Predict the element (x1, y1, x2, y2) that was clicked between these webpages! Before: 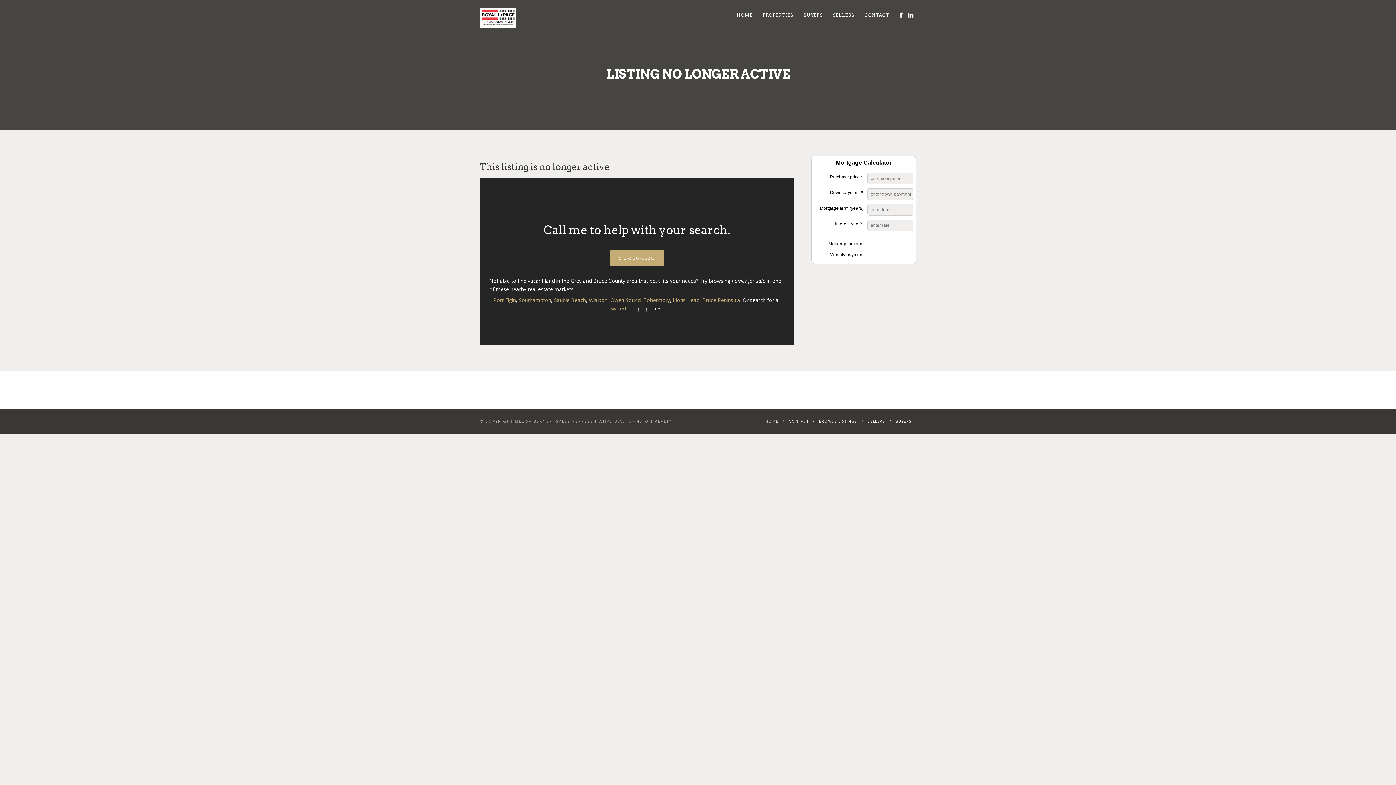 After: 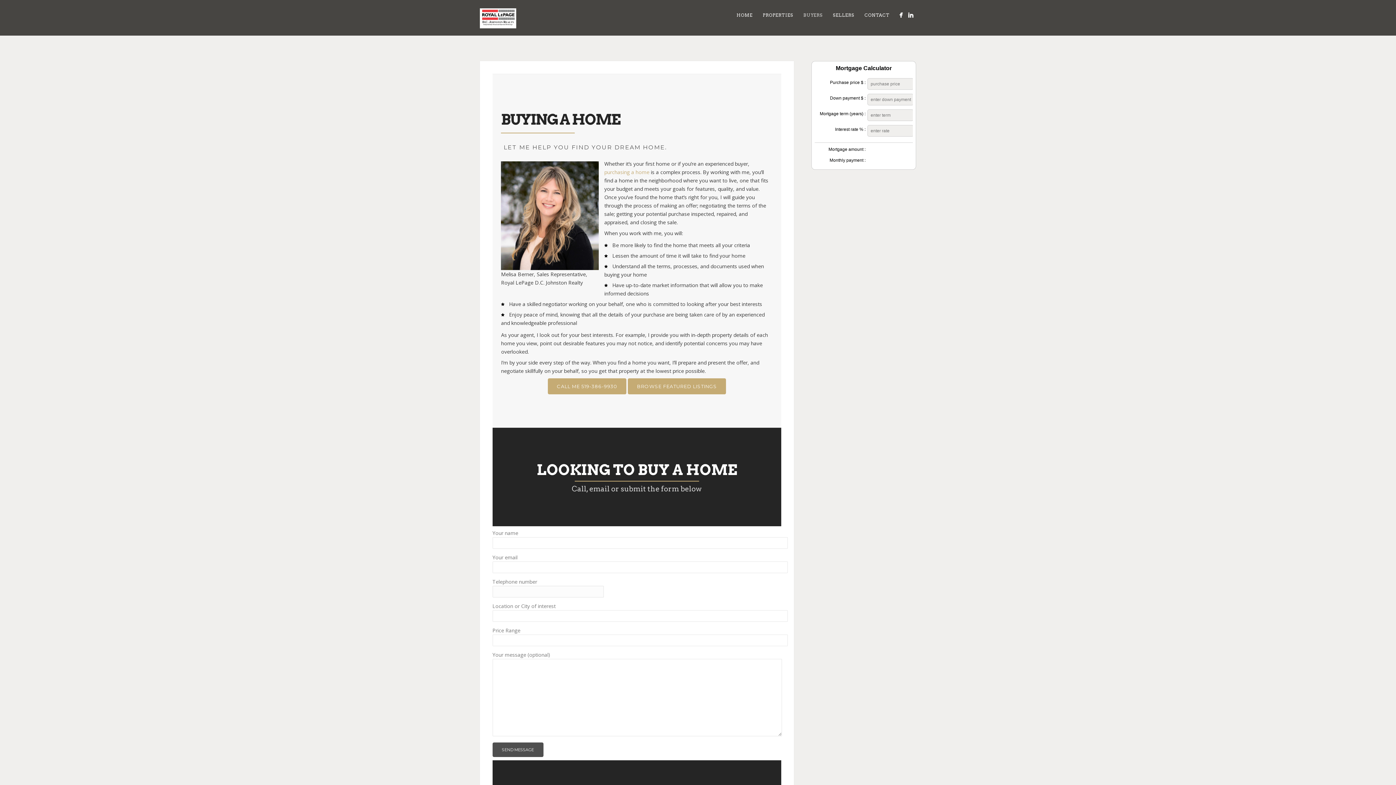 Action: bbox: (798, 10, 828, 19) label: BUYERS